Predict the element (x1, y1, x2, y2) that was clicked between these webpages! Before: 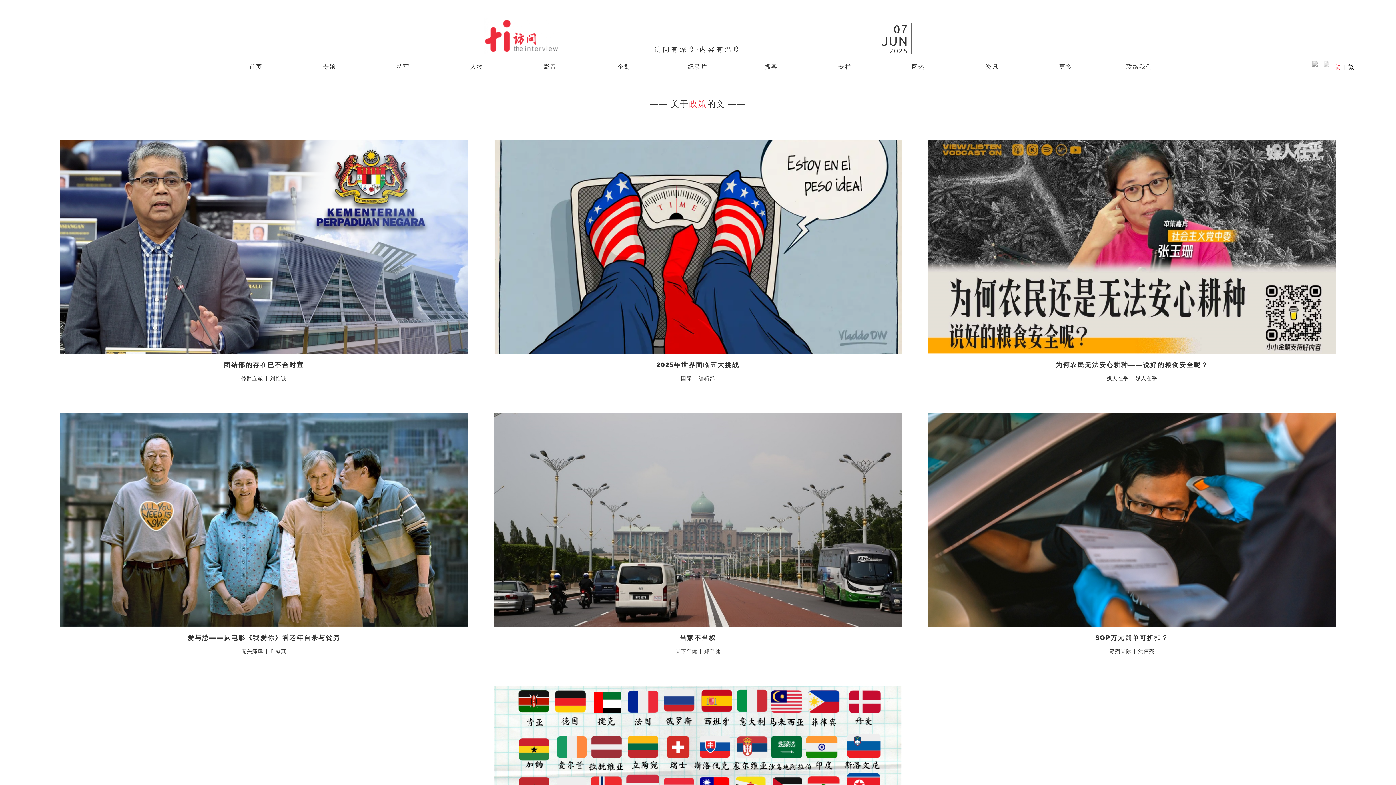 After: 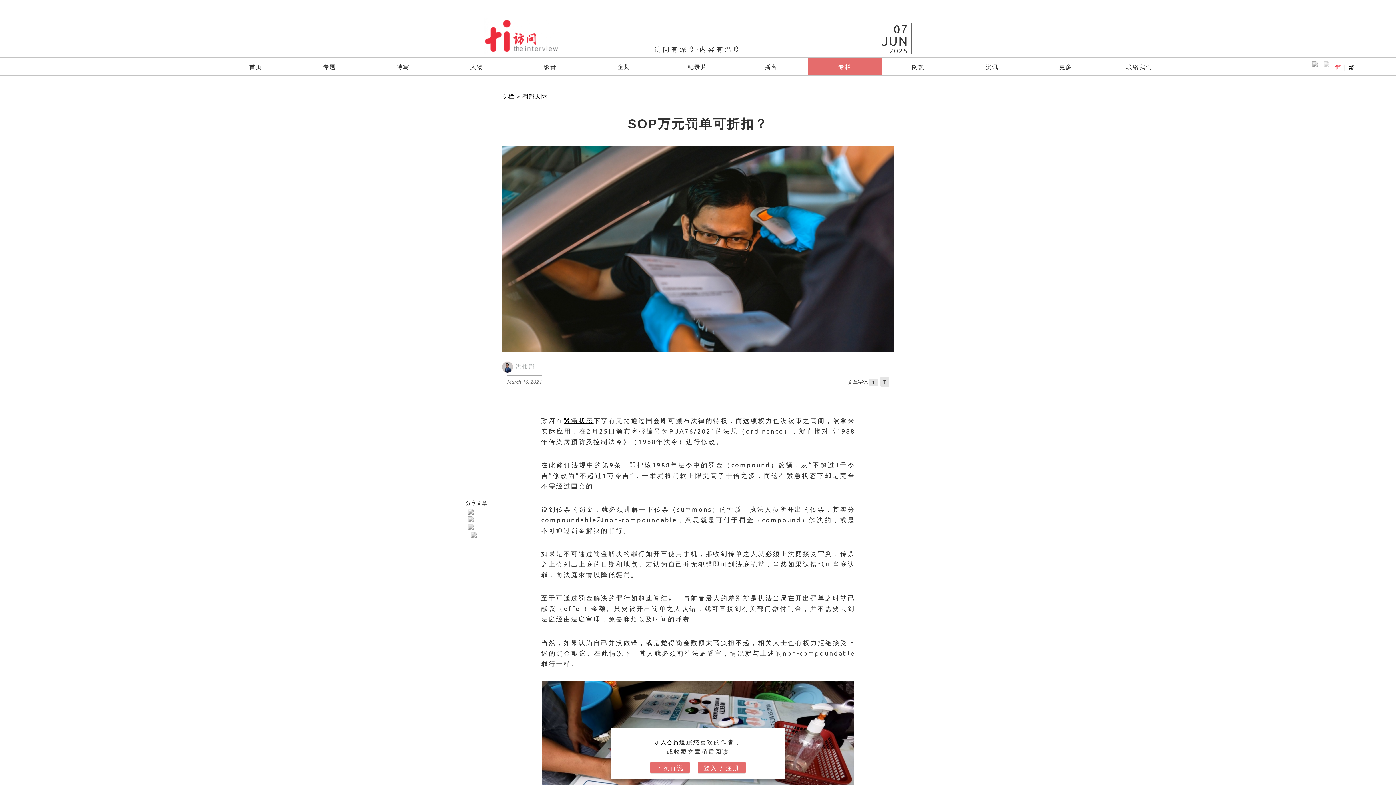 Action: bbox: (928, 412, 1336, 660) label: SOP万元罚单可折扣？
翱翔天际|洪伟翔